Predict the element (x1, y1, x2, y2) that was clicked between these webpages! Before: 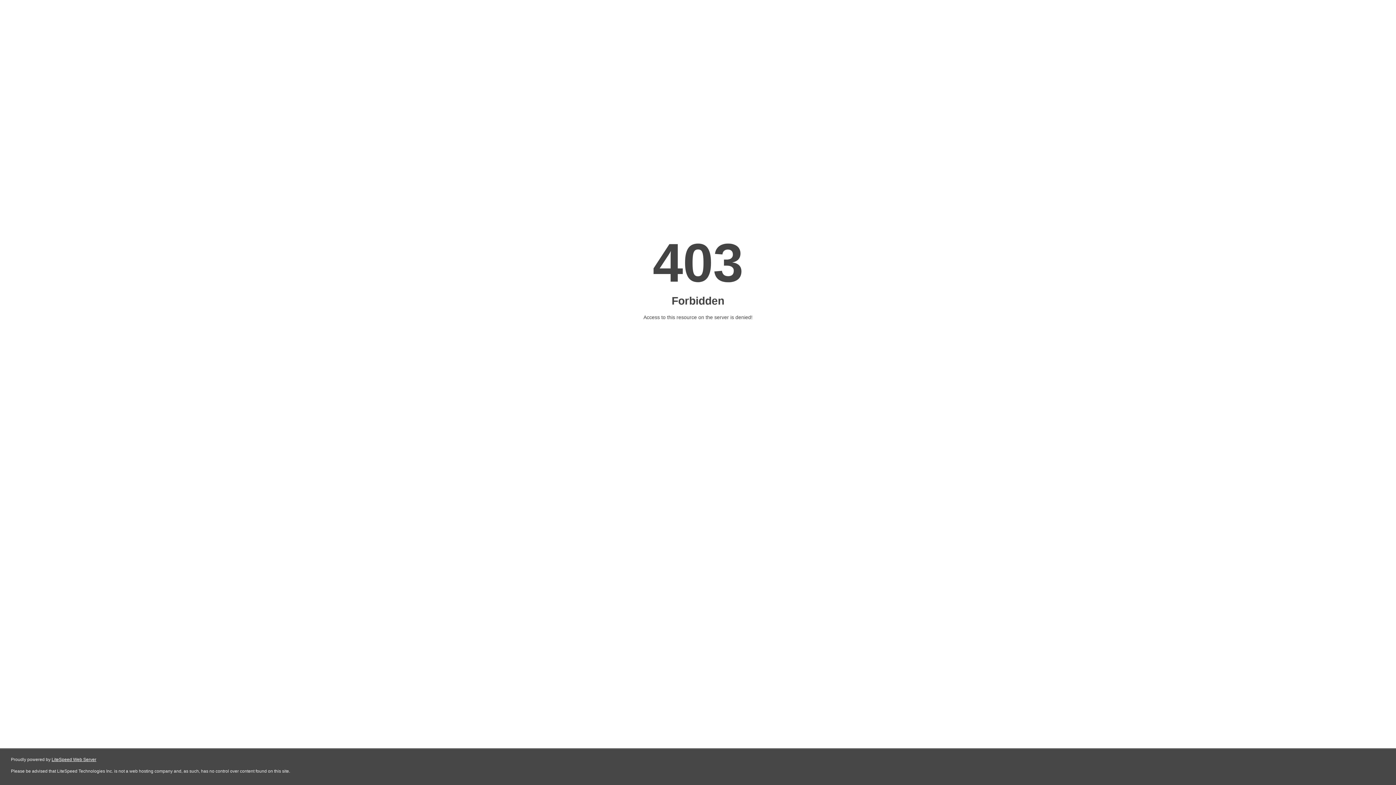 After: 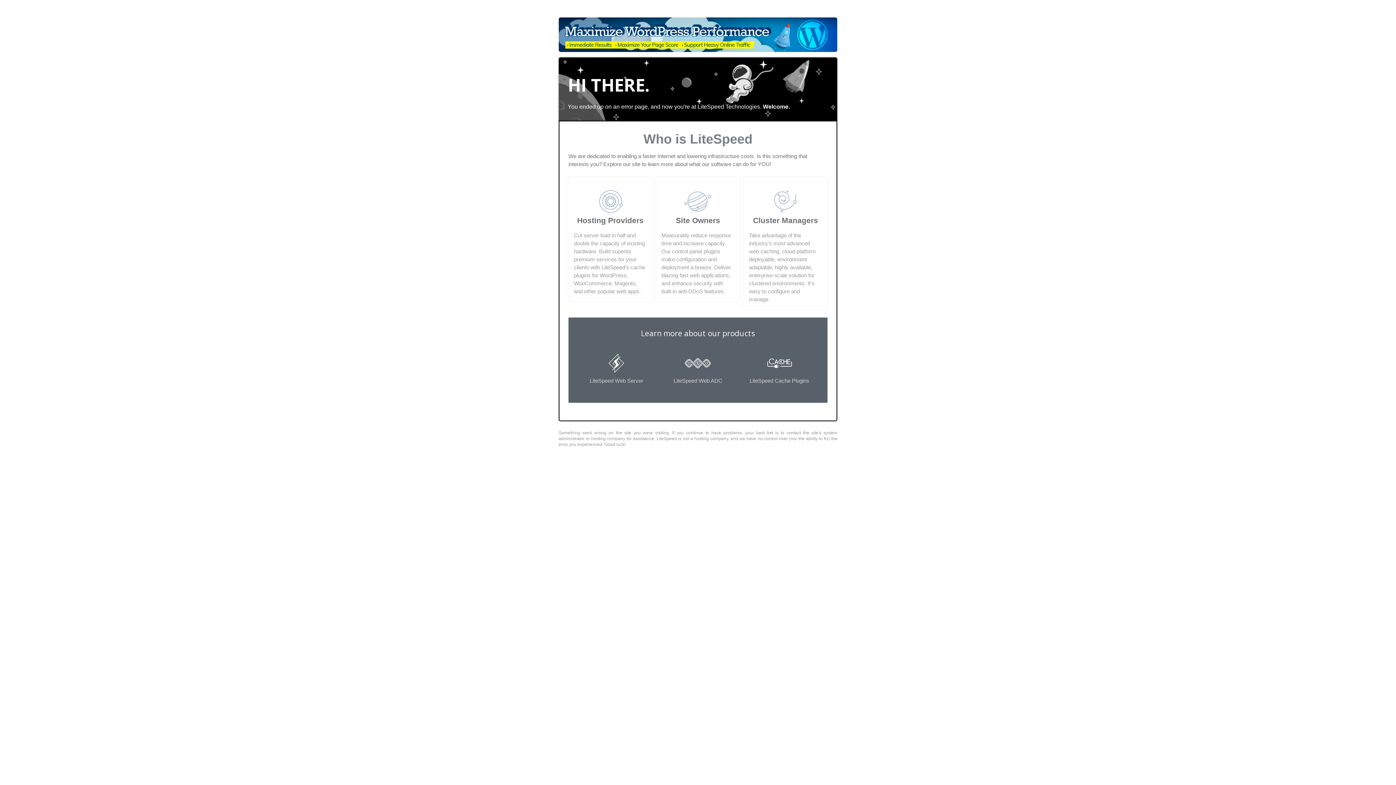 Action: bbox: (51, 757, 96, 762) label: LiteSpeed Web Server